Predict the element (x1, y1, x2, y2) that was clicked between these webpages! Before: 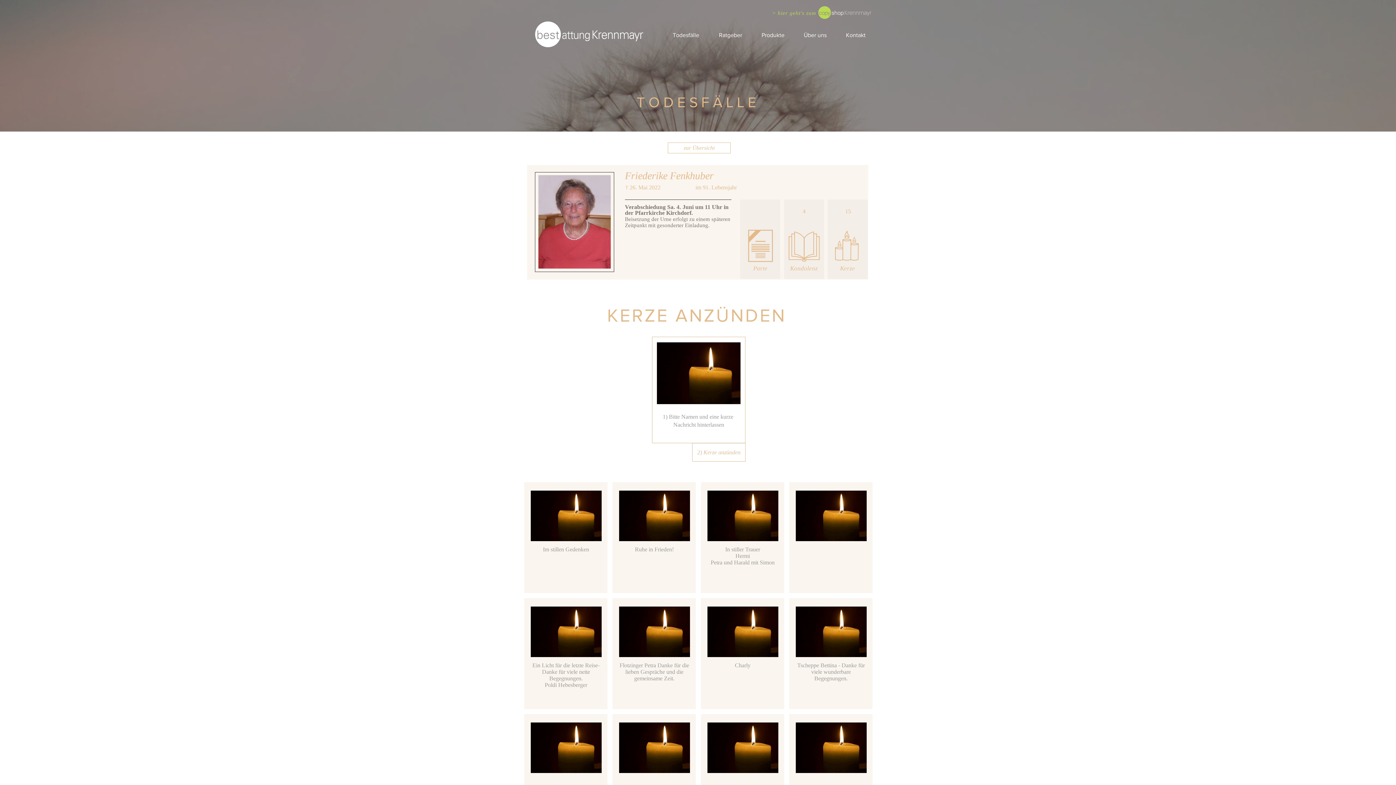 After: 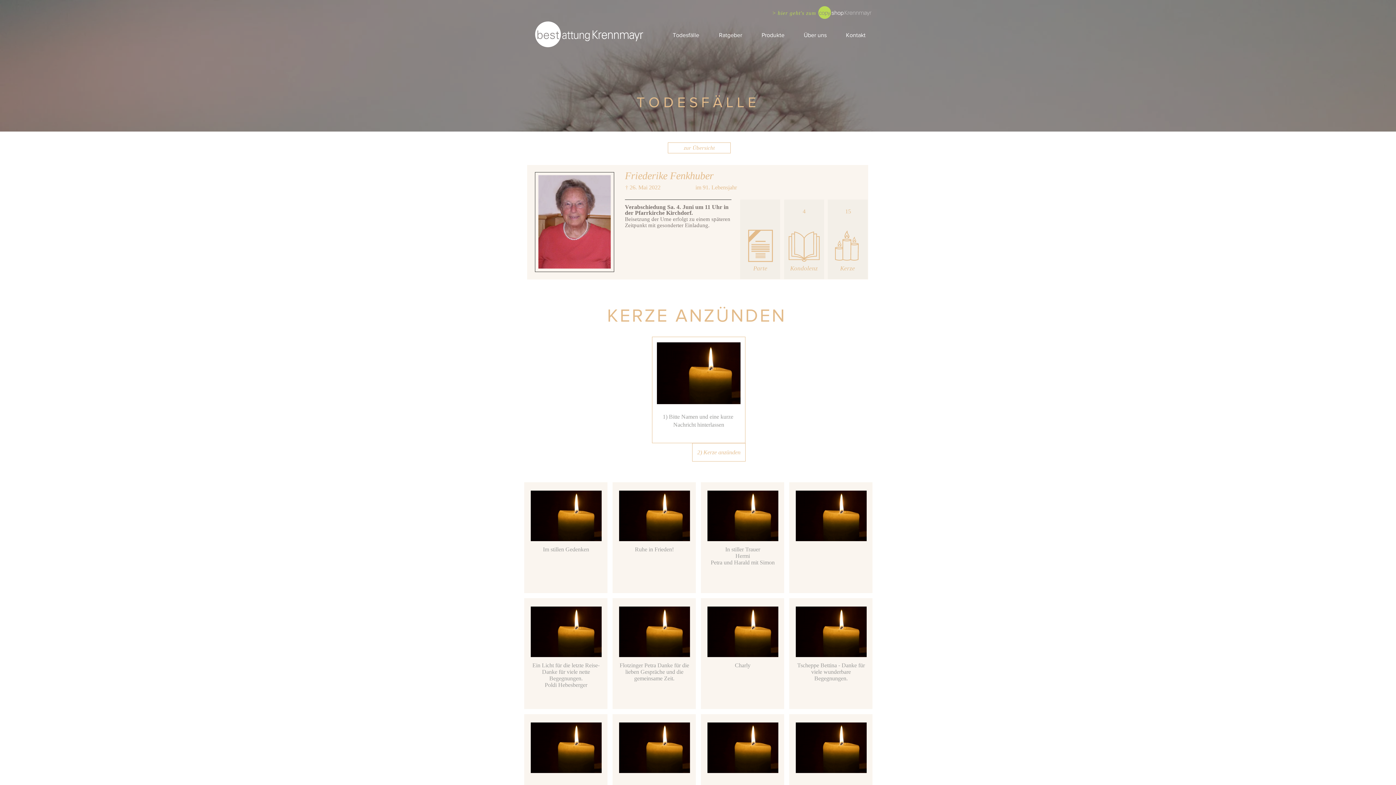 Action: label: Kerze bbox: (832, 264, 862, 273)